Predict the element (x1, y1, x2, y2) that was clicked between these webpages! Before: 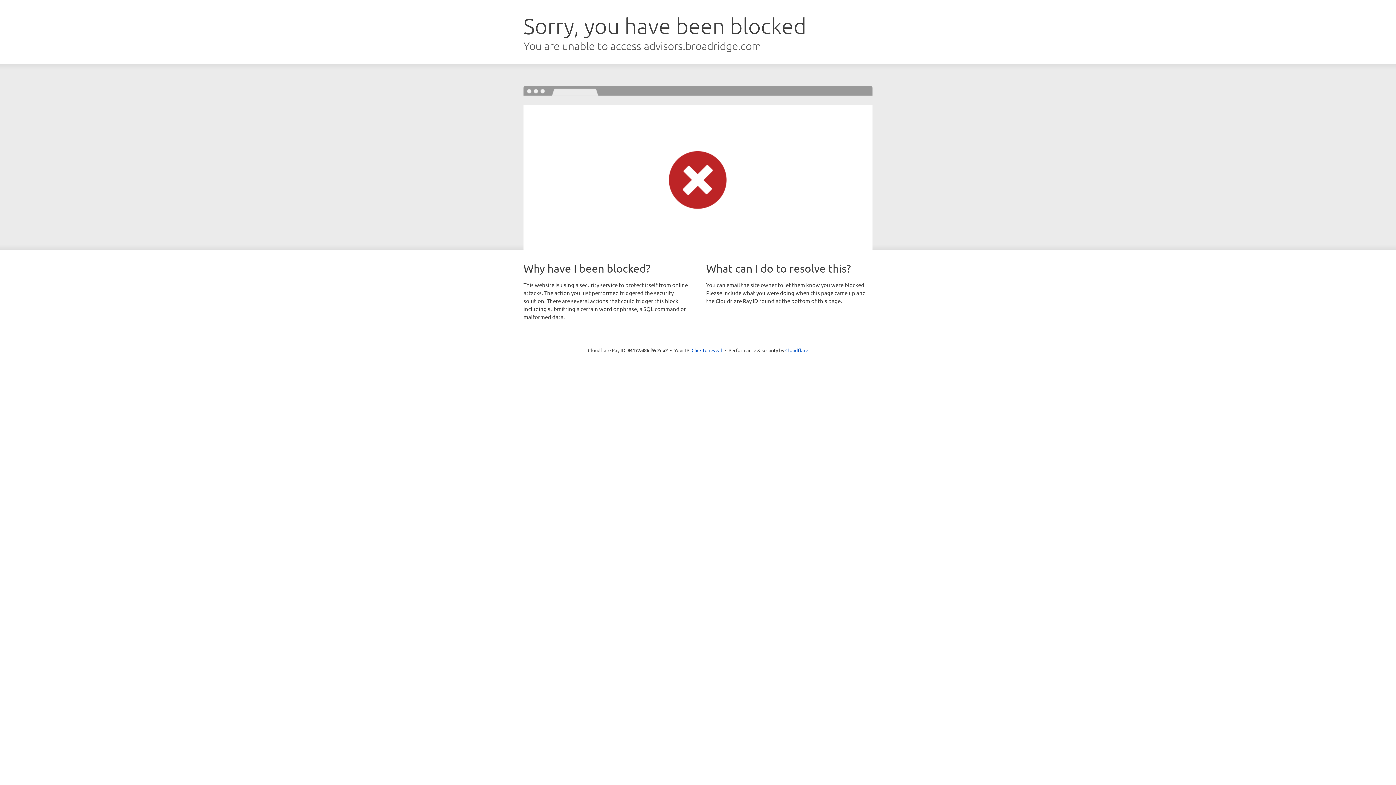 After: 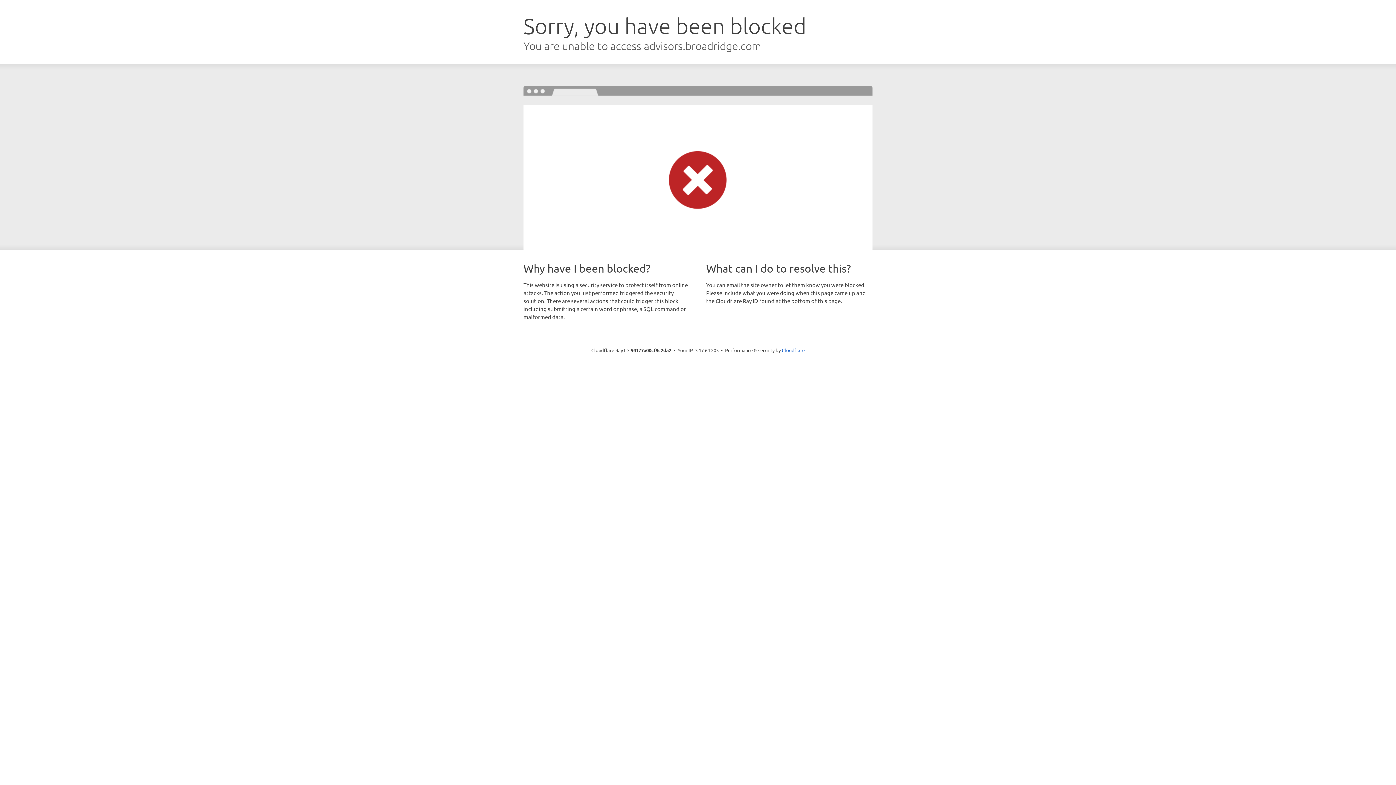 Action: label: Click to reveal bbox: (691, 346, 722, 353)